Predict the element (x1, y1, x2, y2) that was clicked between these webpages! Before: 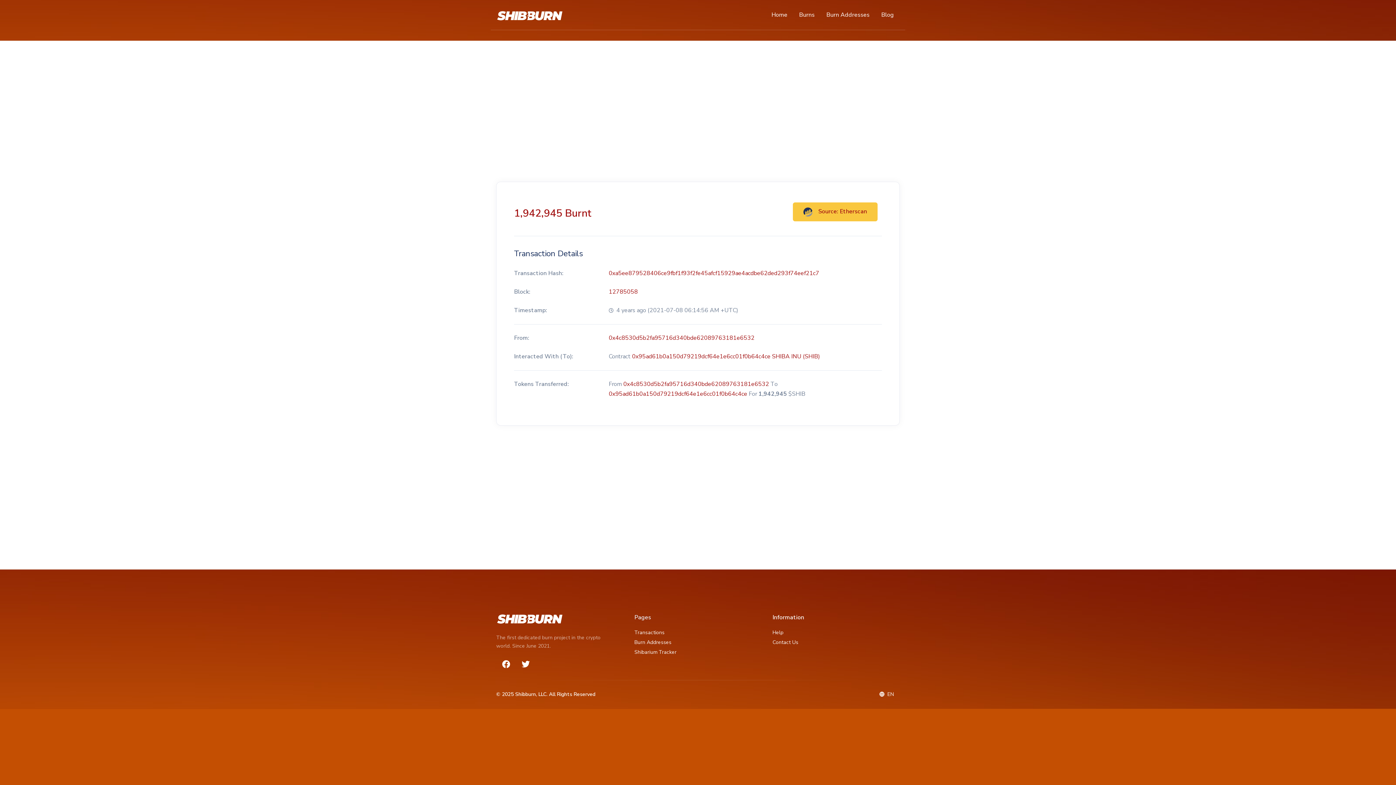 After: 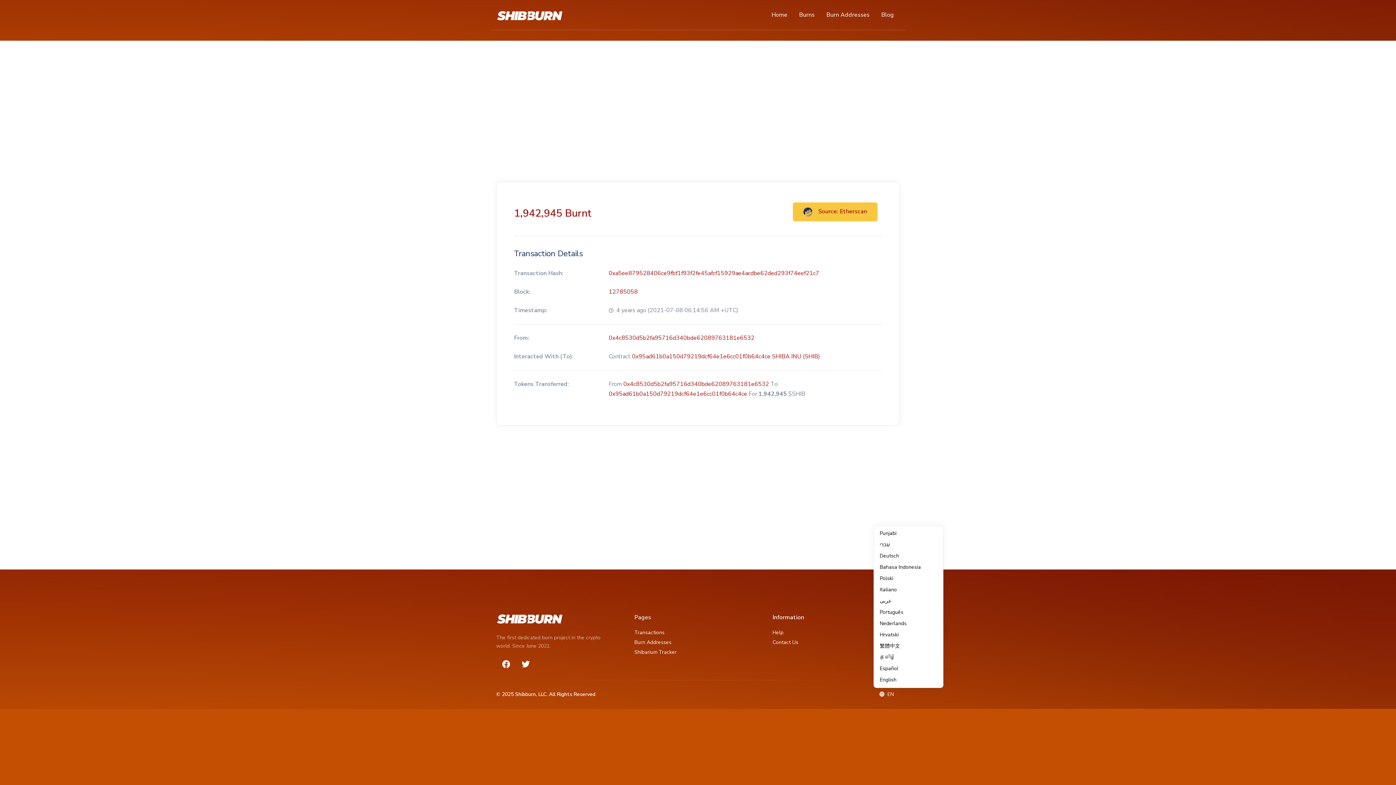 Action: bbox: (873, 688, 900, 700) label:  EN